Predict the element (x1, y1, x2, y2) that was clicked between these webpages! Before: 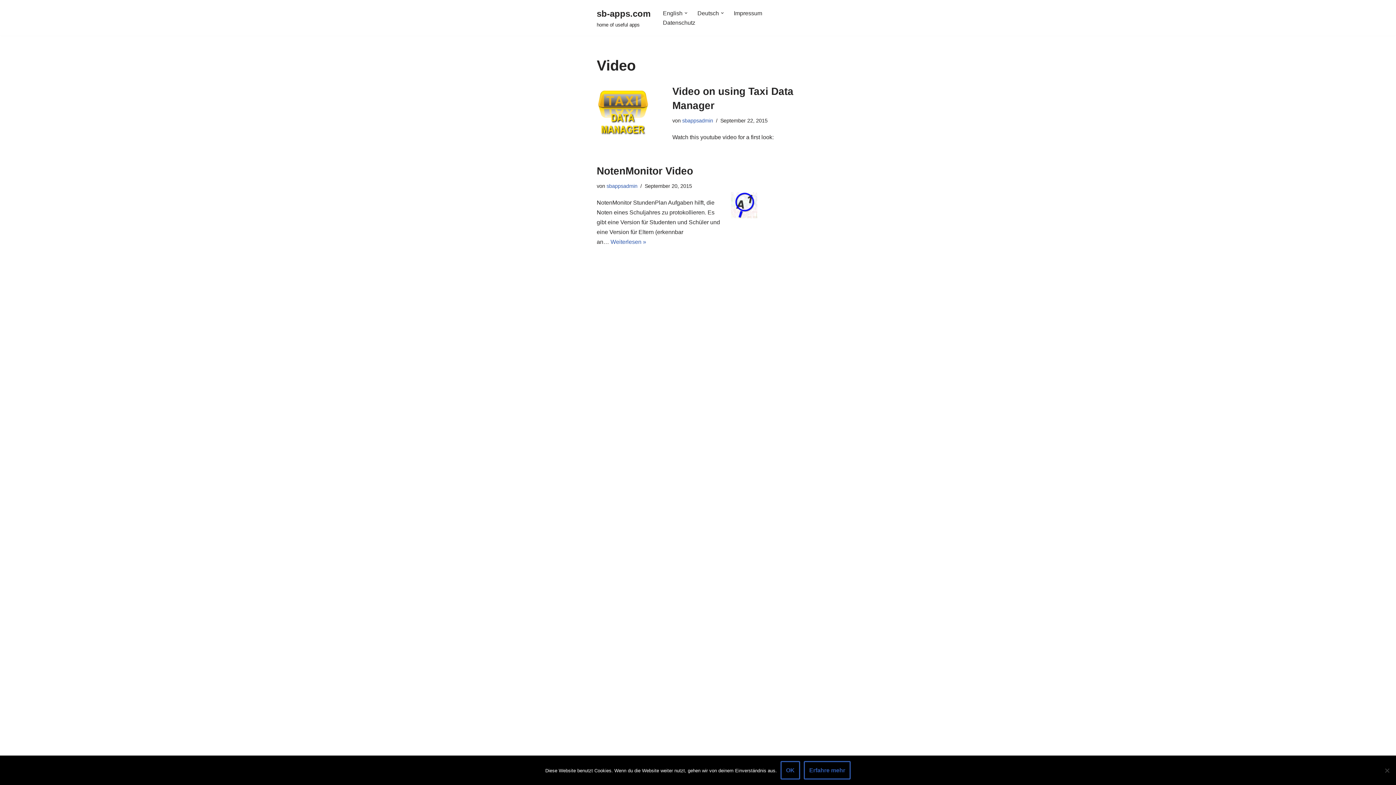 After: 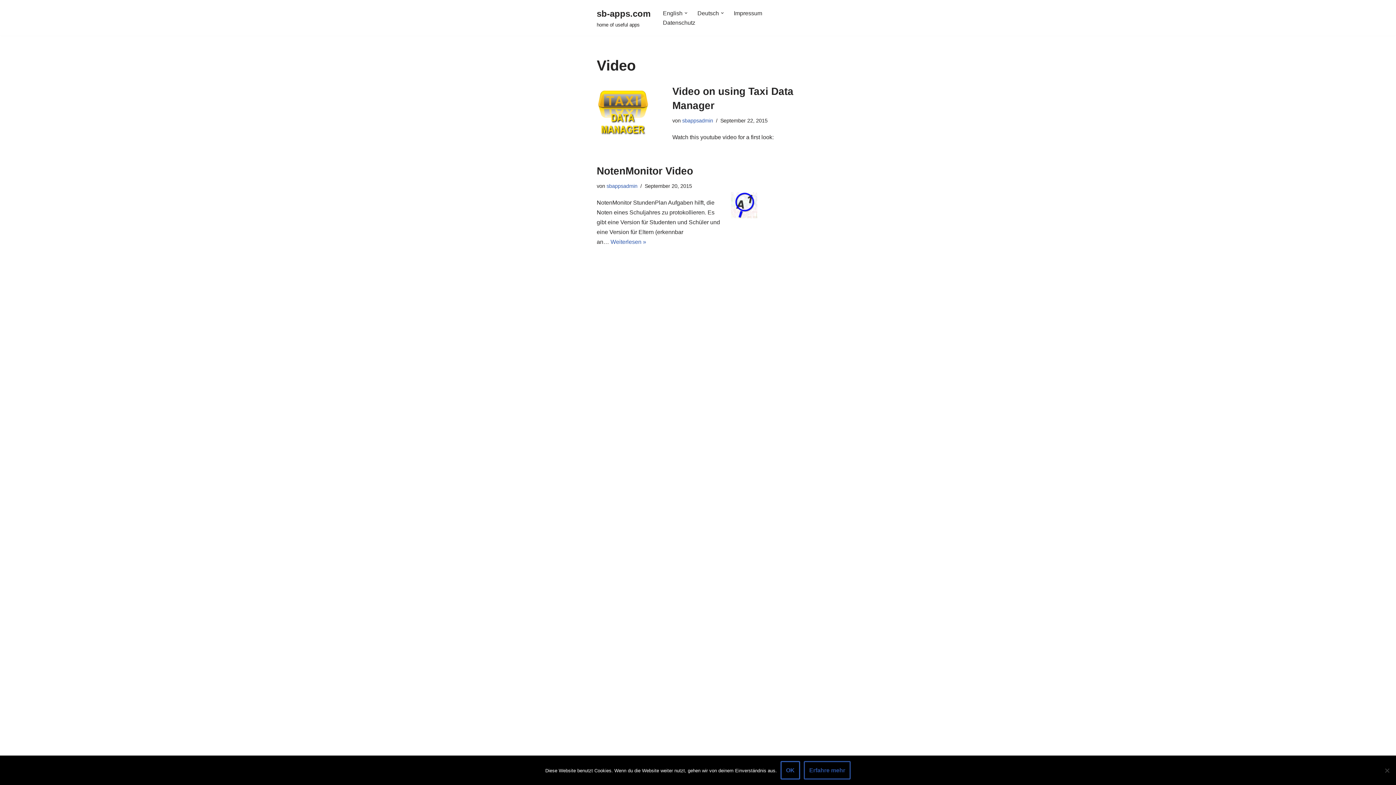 Action: label: Erfahre mehr bbox: (804, 761, 850, 780)